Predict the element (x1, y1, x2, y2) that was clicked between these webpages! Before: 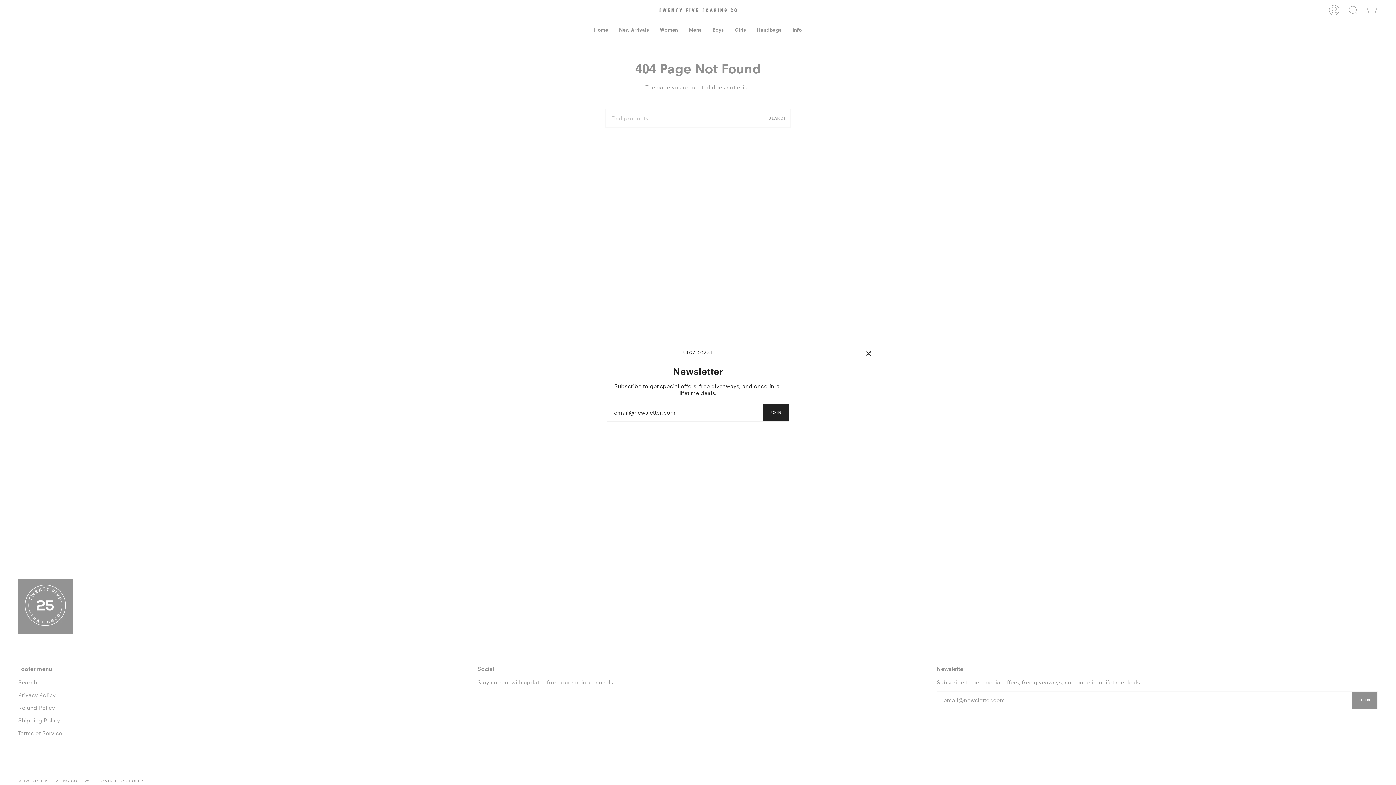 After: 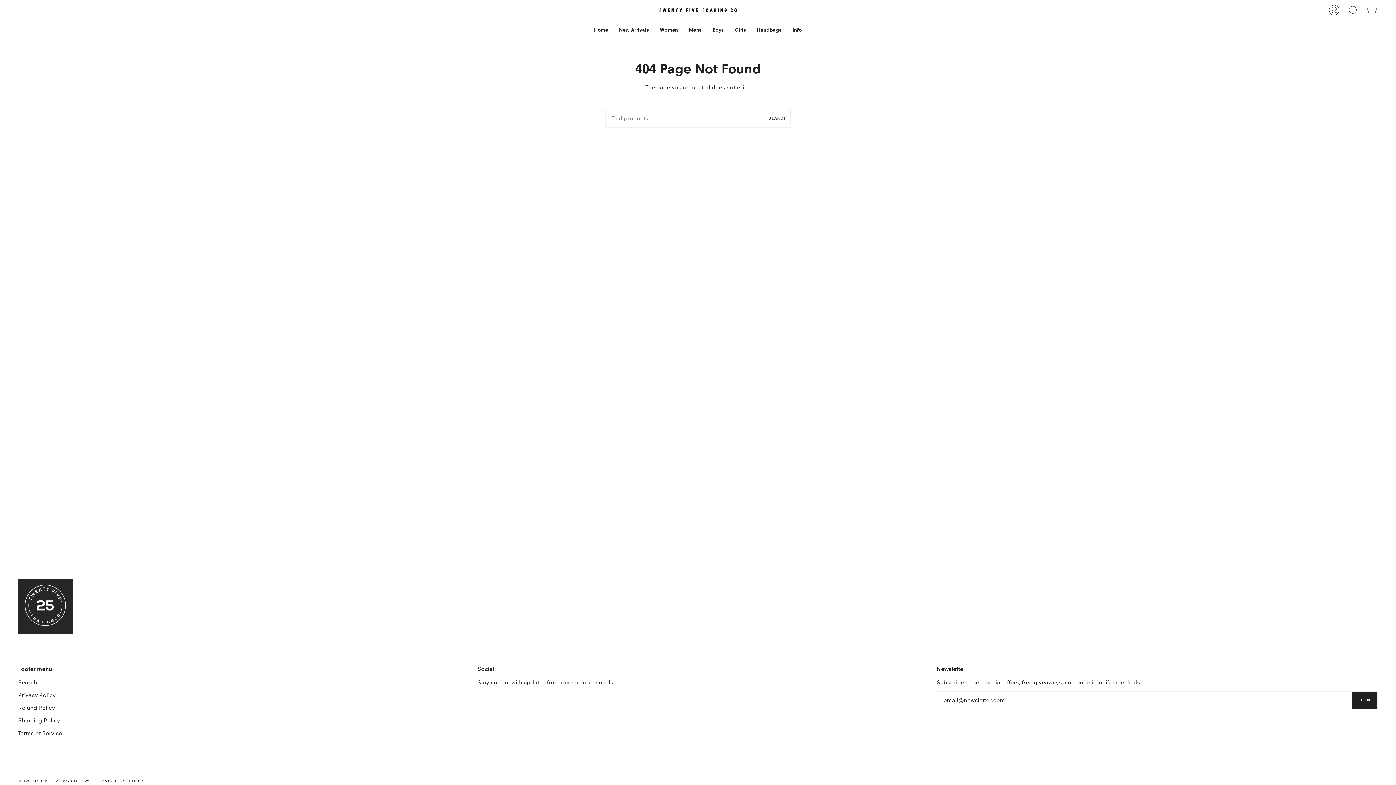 Action: bbox: (865, 350, 872, 357)